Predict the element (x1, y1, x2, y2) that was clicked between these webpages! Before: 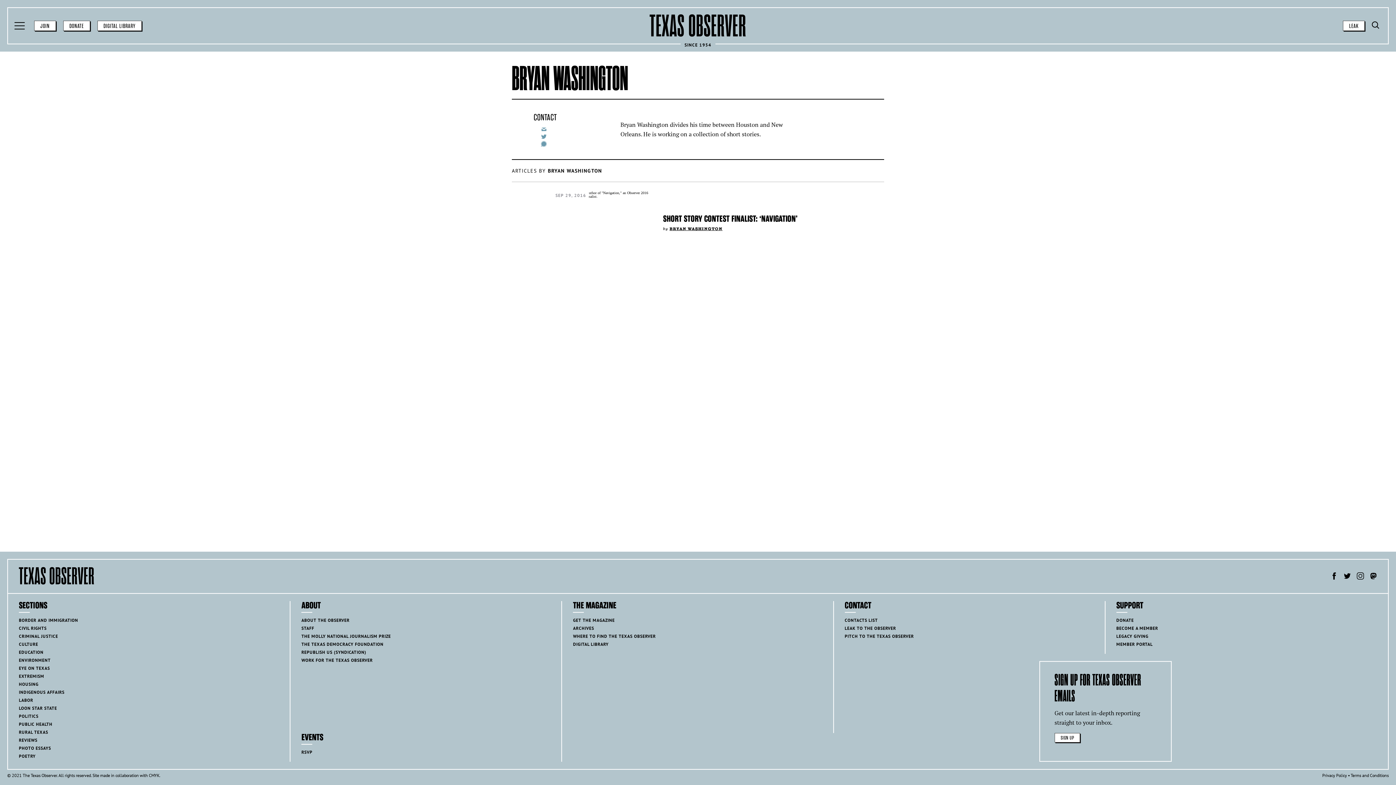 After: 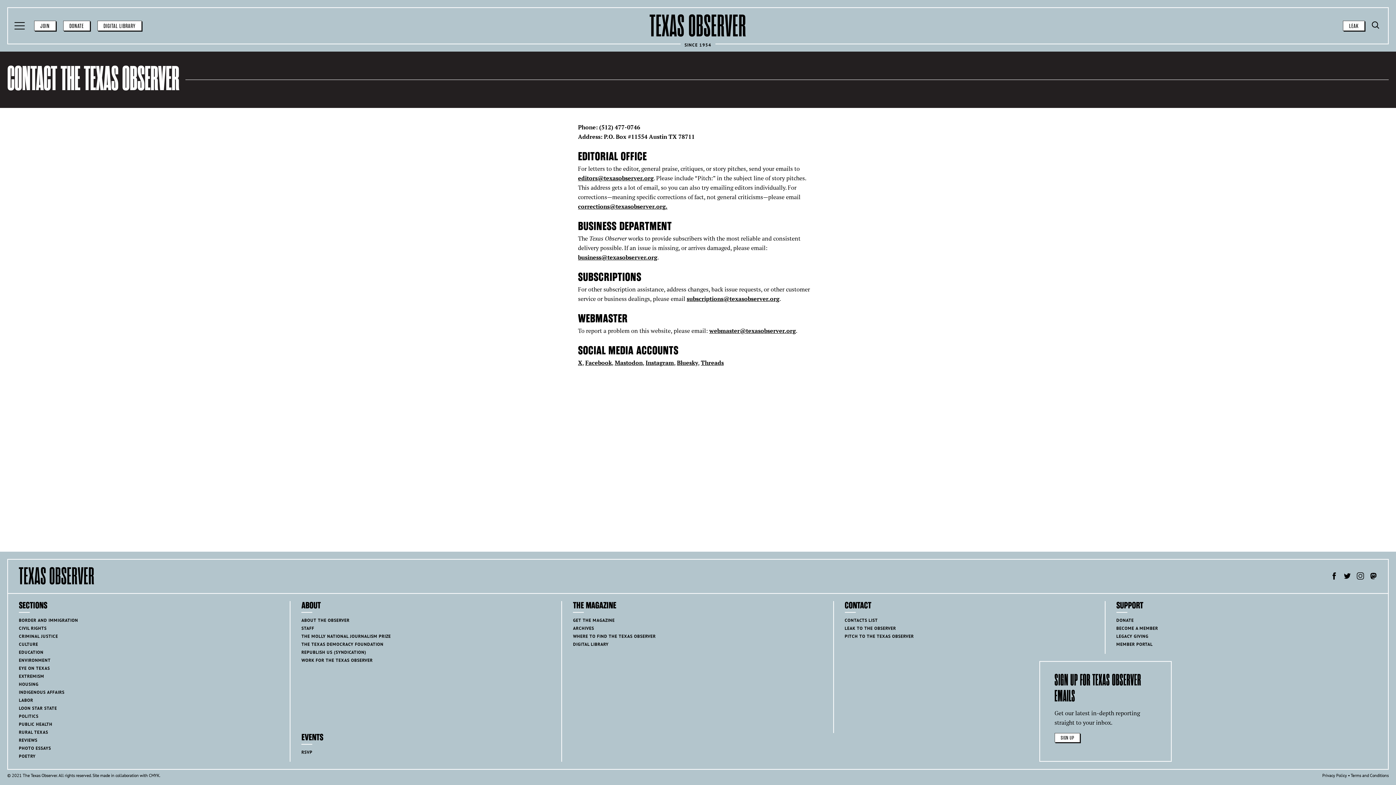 Action: bbox: (844, 617, 878, 623) label: CONTACTS LIST